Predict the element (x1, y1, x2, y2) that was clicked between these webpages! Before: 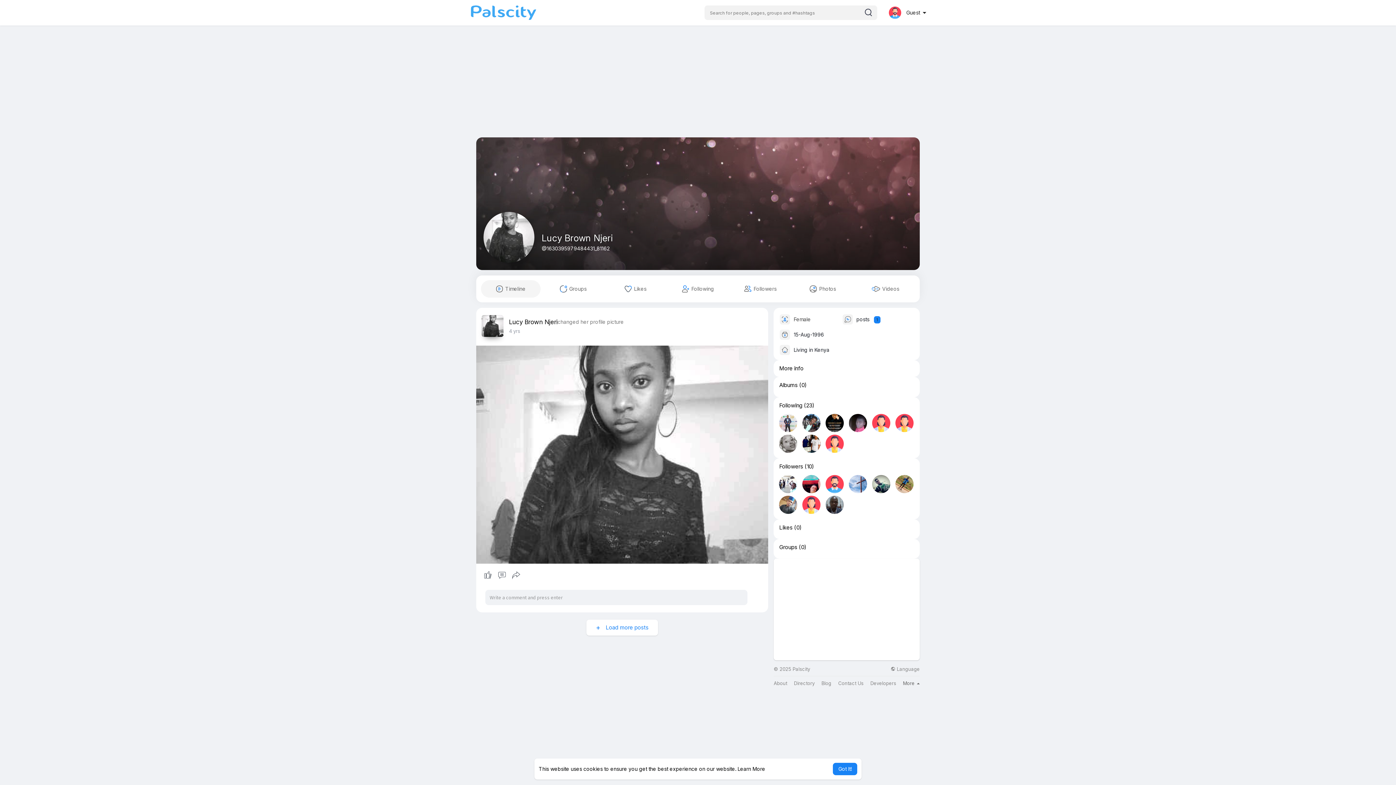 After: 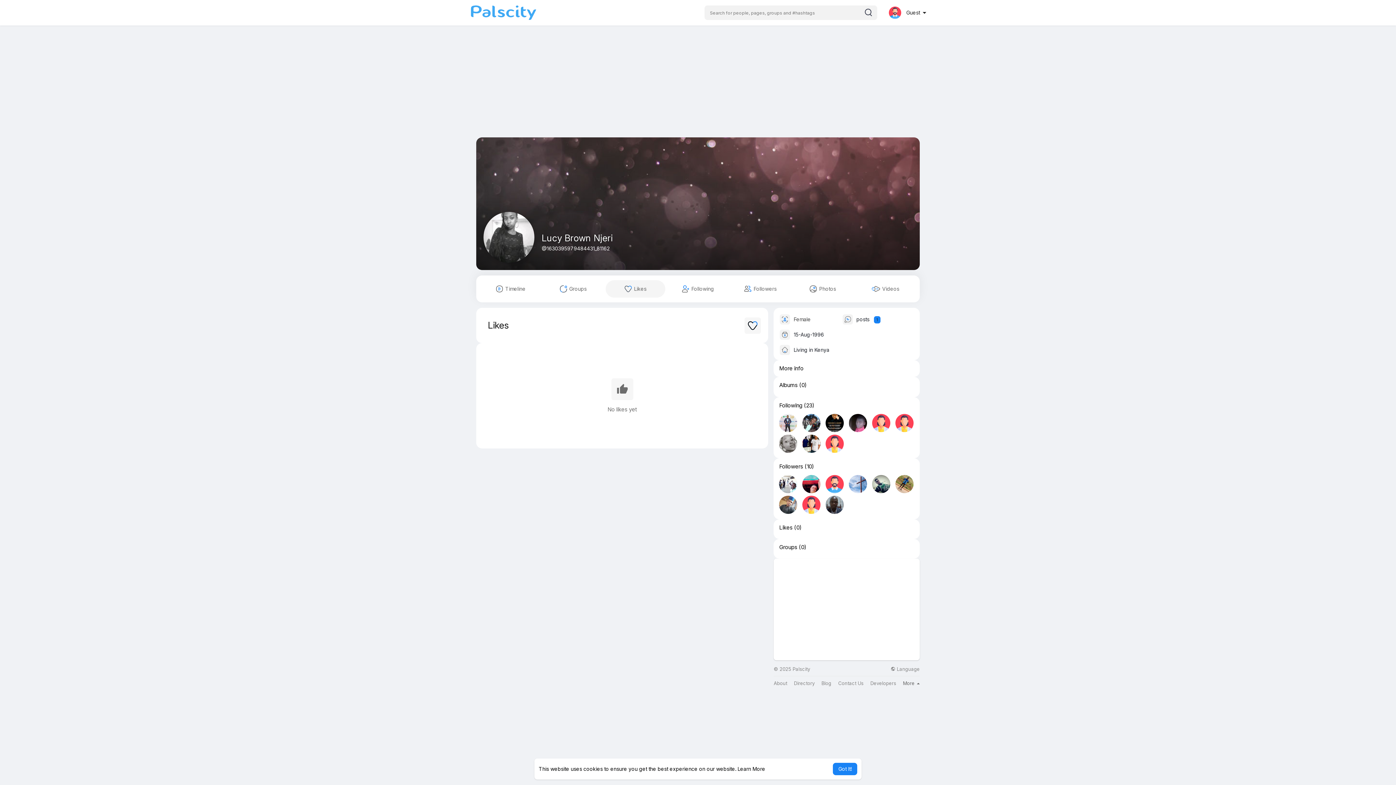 Action: label:  Likes bbox: (605, 280, 665, 297)